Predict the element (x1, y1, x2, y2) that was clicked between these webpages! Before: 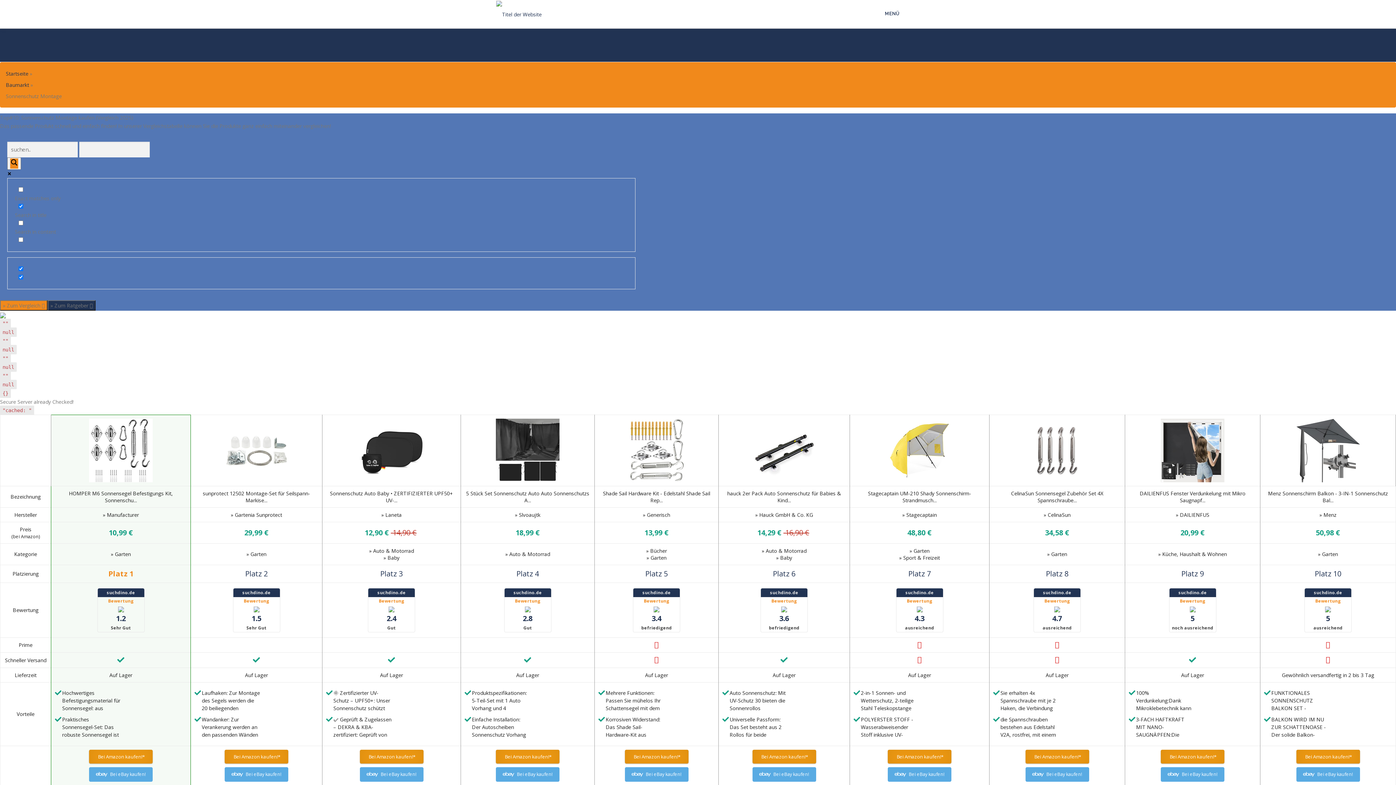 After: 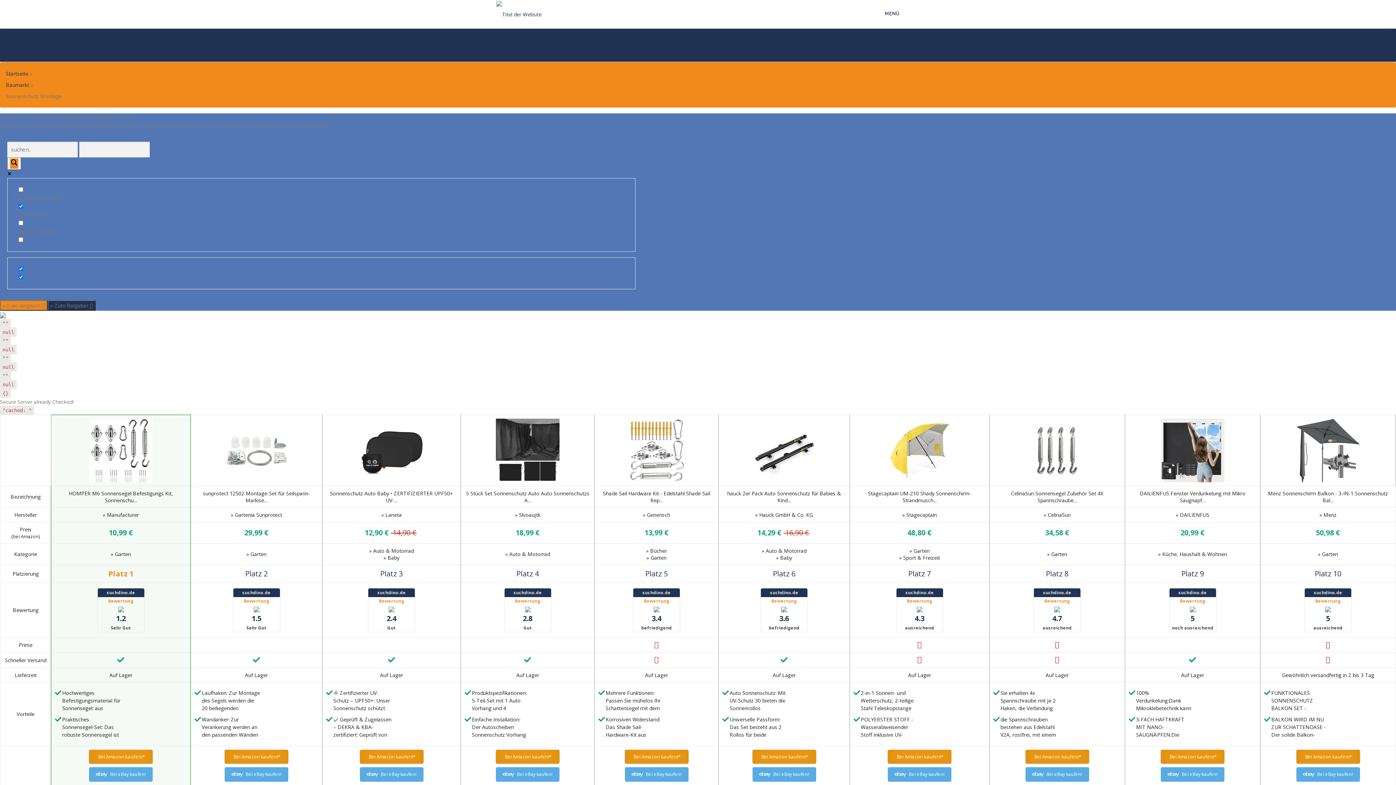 Action: bbox: (496, 418, 559, 482)